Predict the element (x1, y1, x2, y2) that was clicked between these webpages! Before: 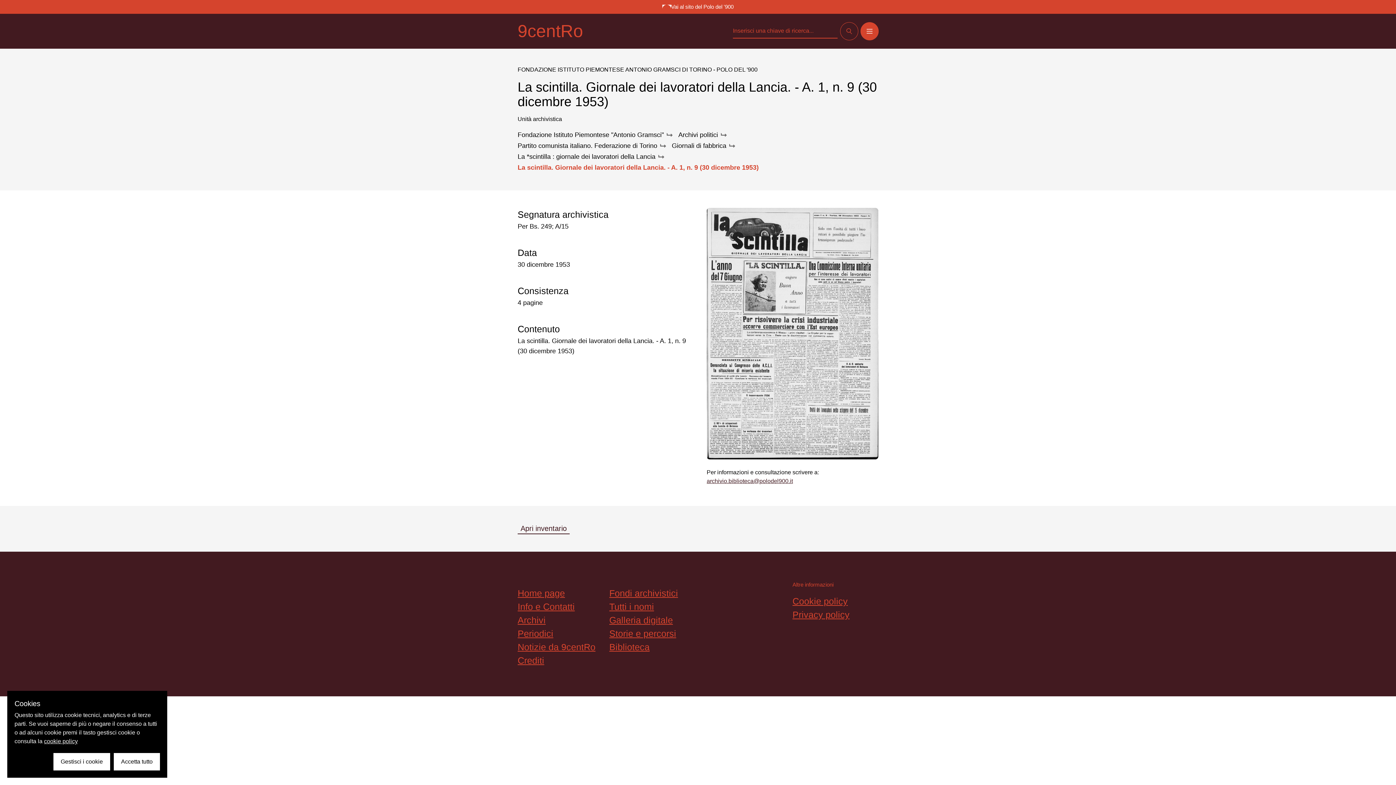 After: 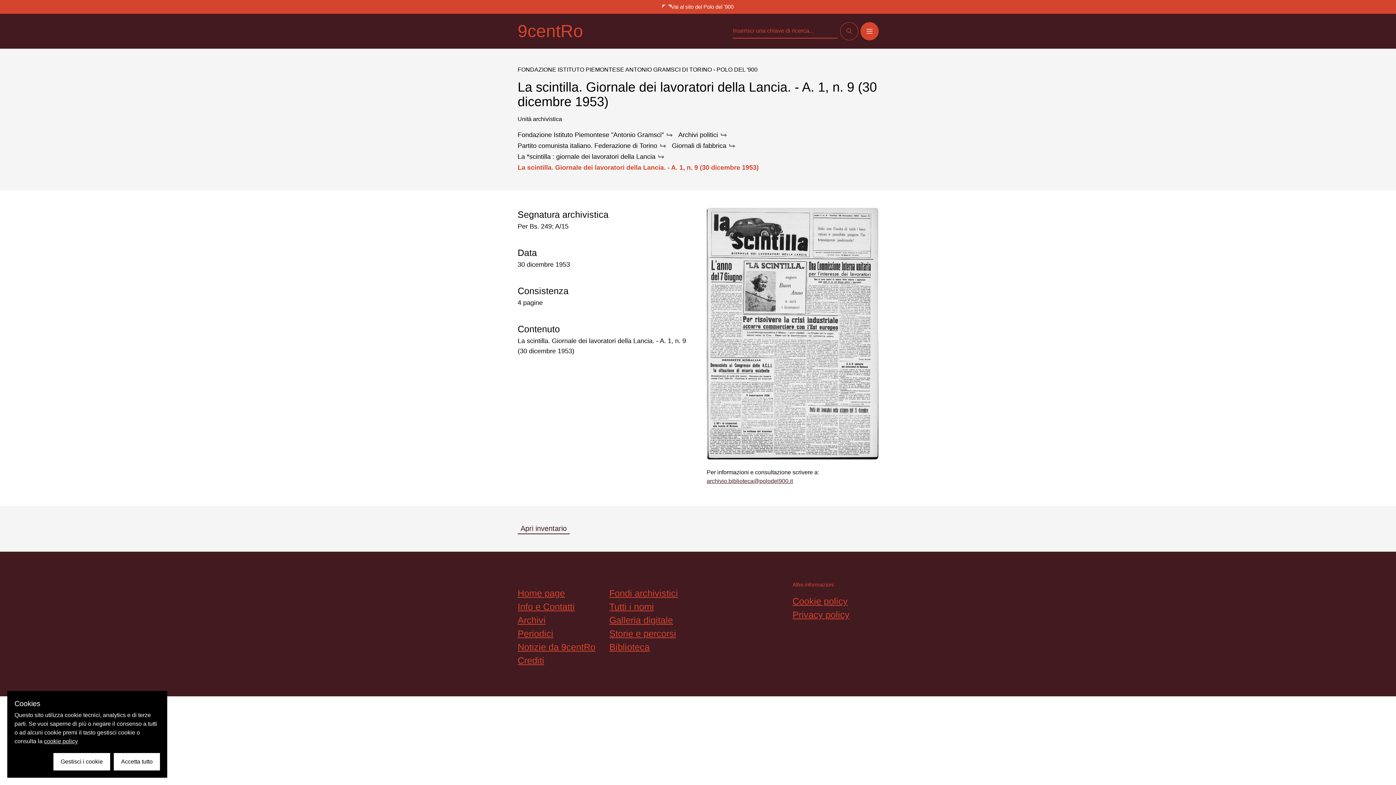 Action: label: archivio.biblioteca@polodel900.it bbox: (706, 477, 878, 485)